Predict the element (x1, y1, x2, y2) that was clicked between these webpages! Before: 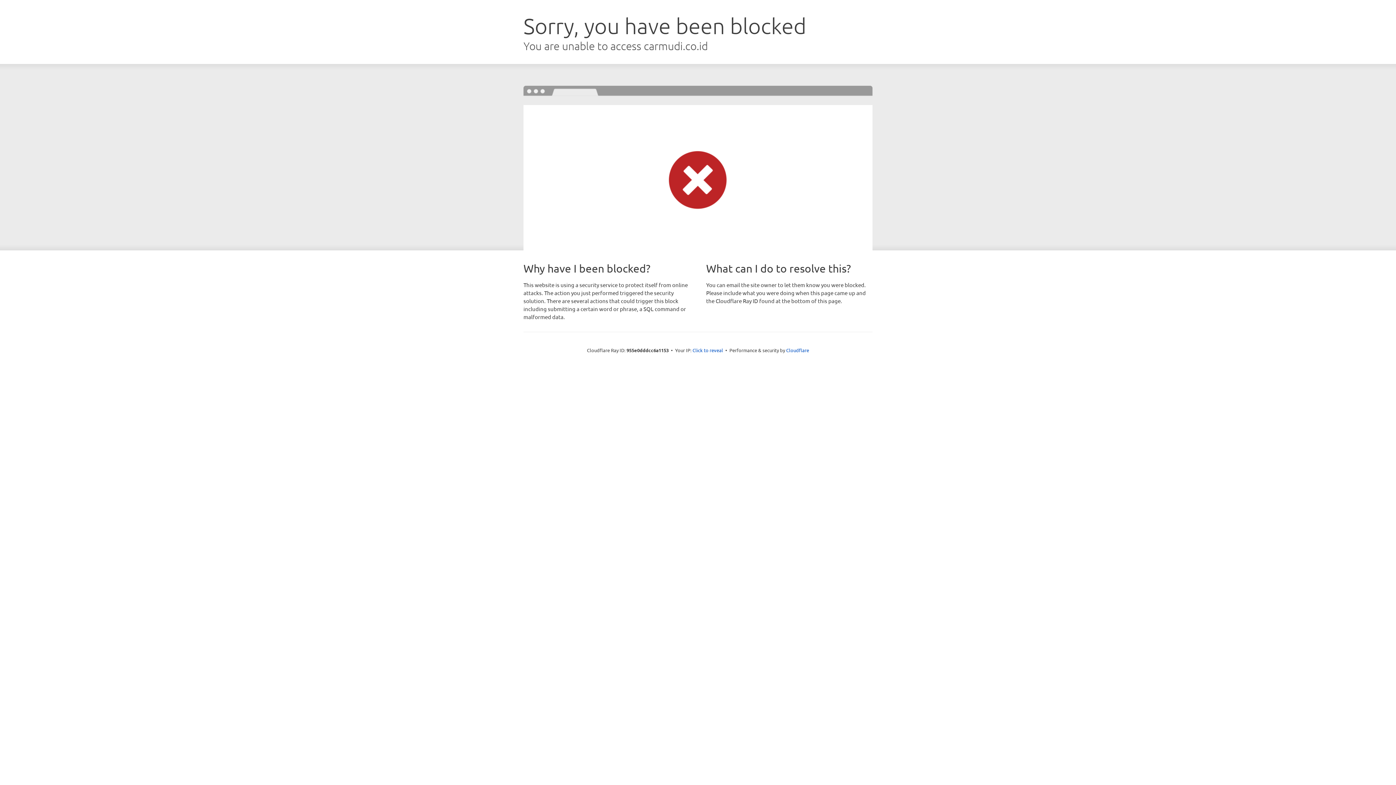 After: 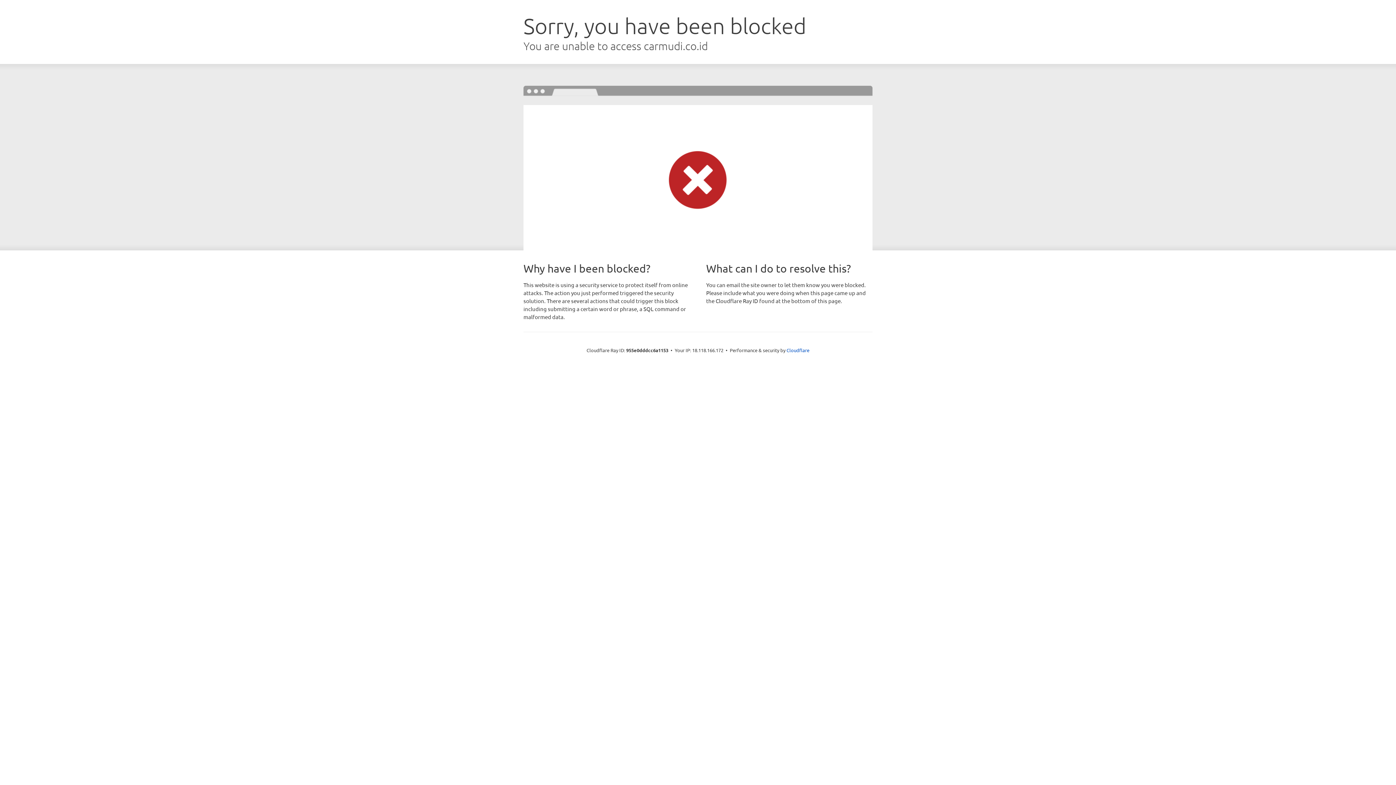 Action: bbox: (692, 346, 723, 353) label: Click to reveal